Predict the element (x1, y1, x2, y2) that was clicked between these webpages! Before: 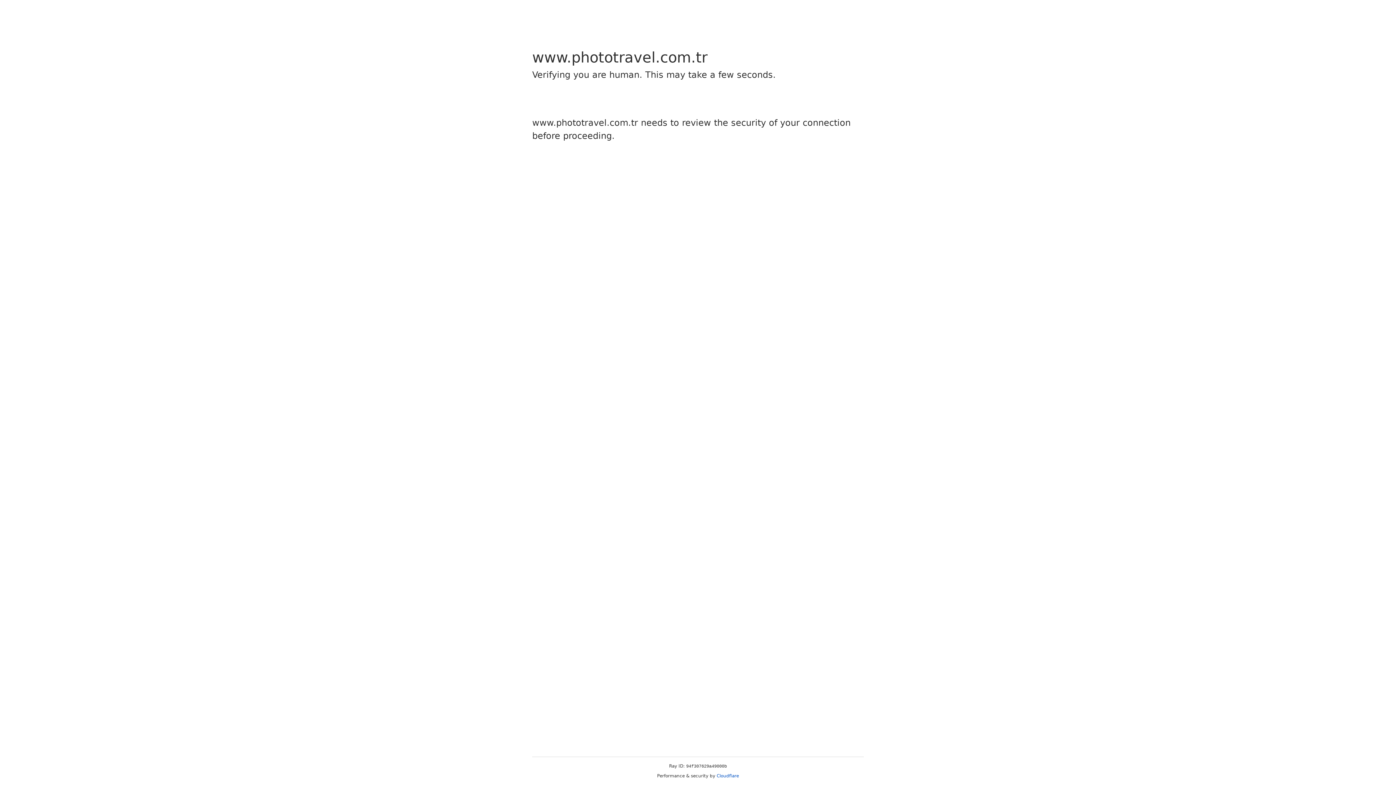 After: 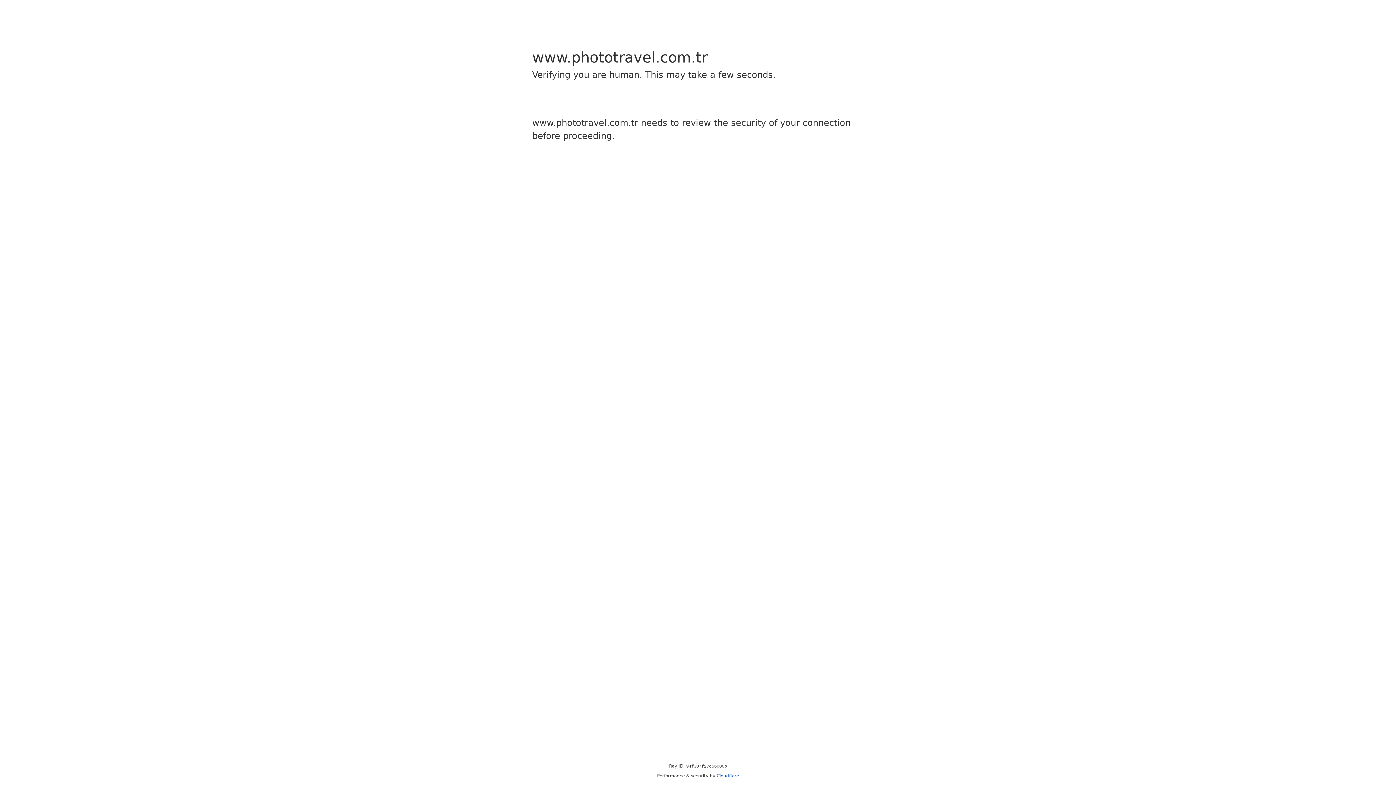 Action: label: Cloudflare bbox: (716, 773, 739, 778)